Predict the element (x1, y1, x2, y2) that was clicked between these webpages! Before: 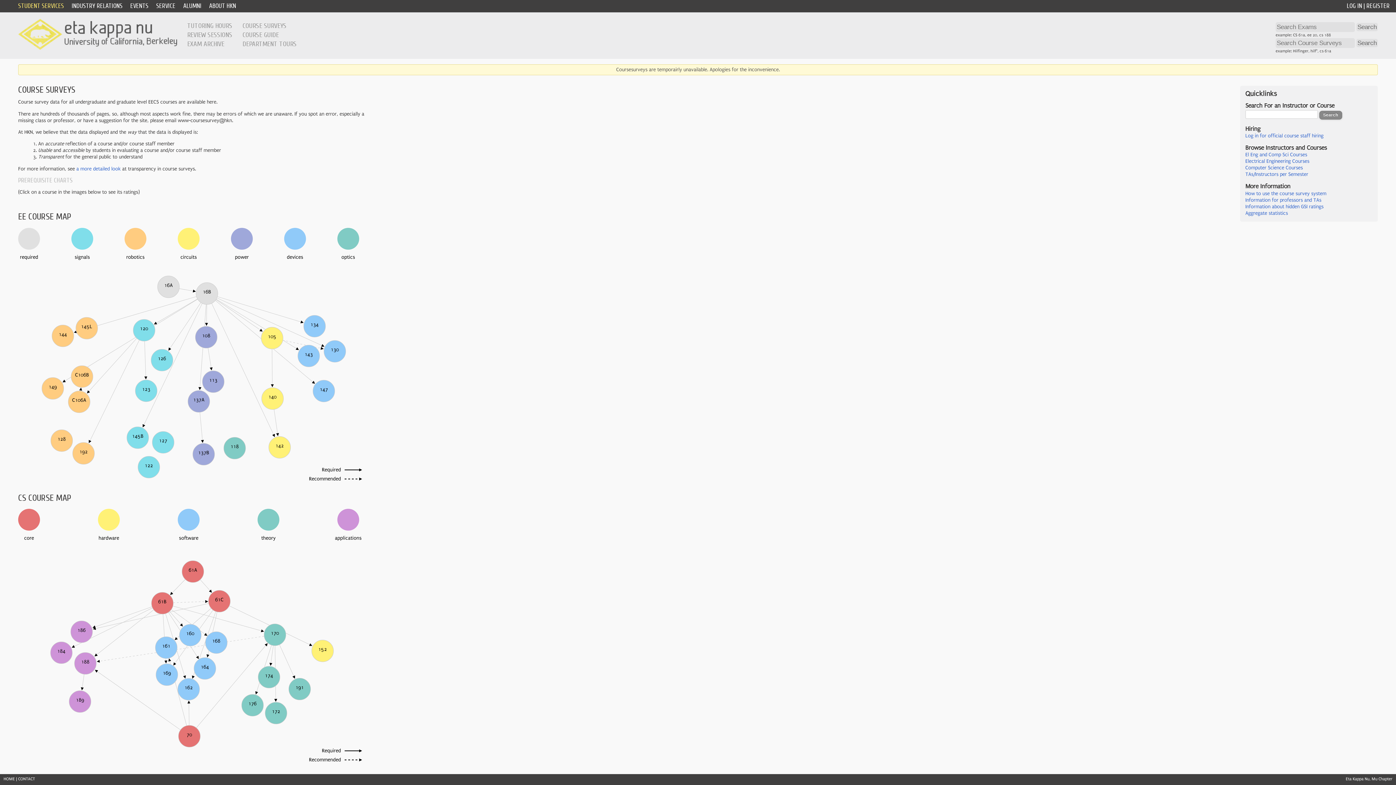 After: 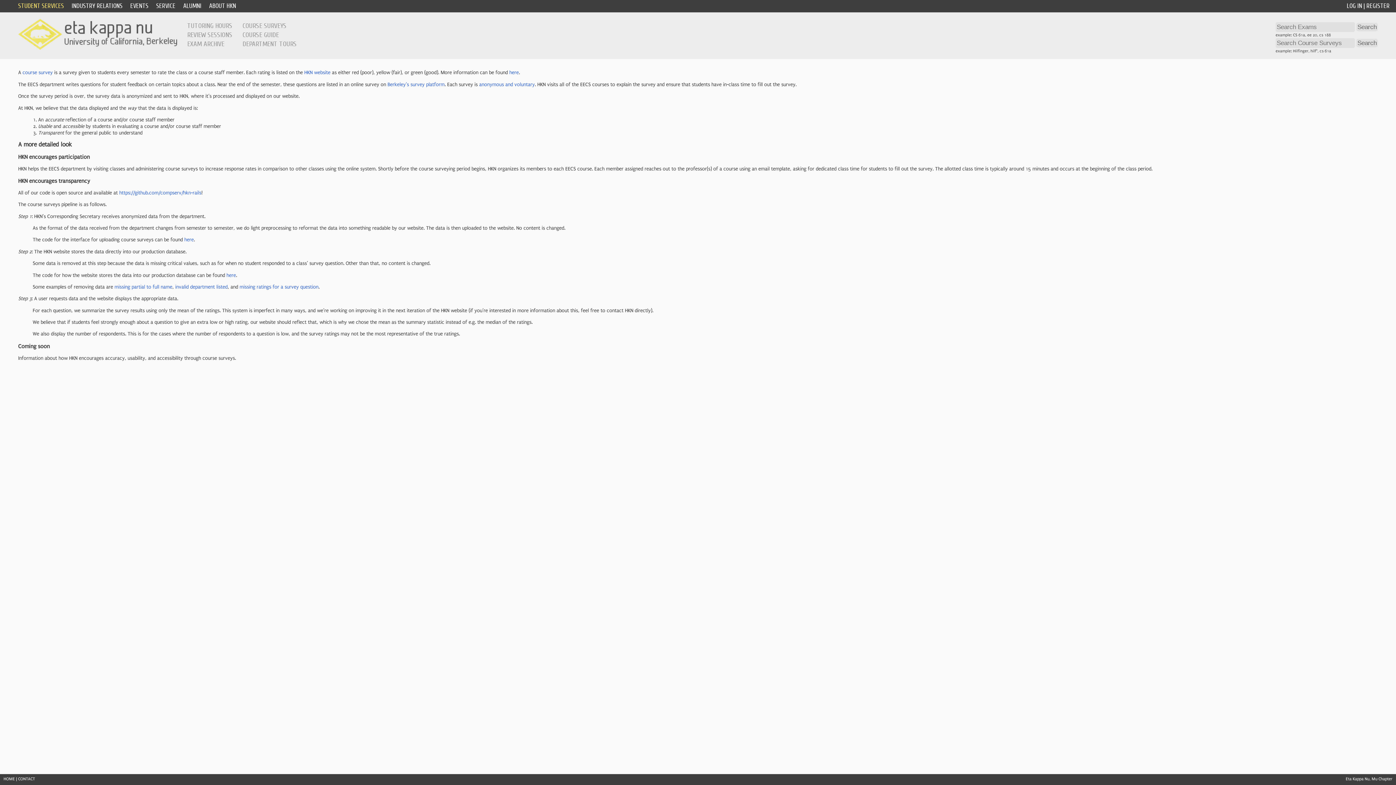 Action: label: a more detailed look bbox: (76, 166, 120, 171)